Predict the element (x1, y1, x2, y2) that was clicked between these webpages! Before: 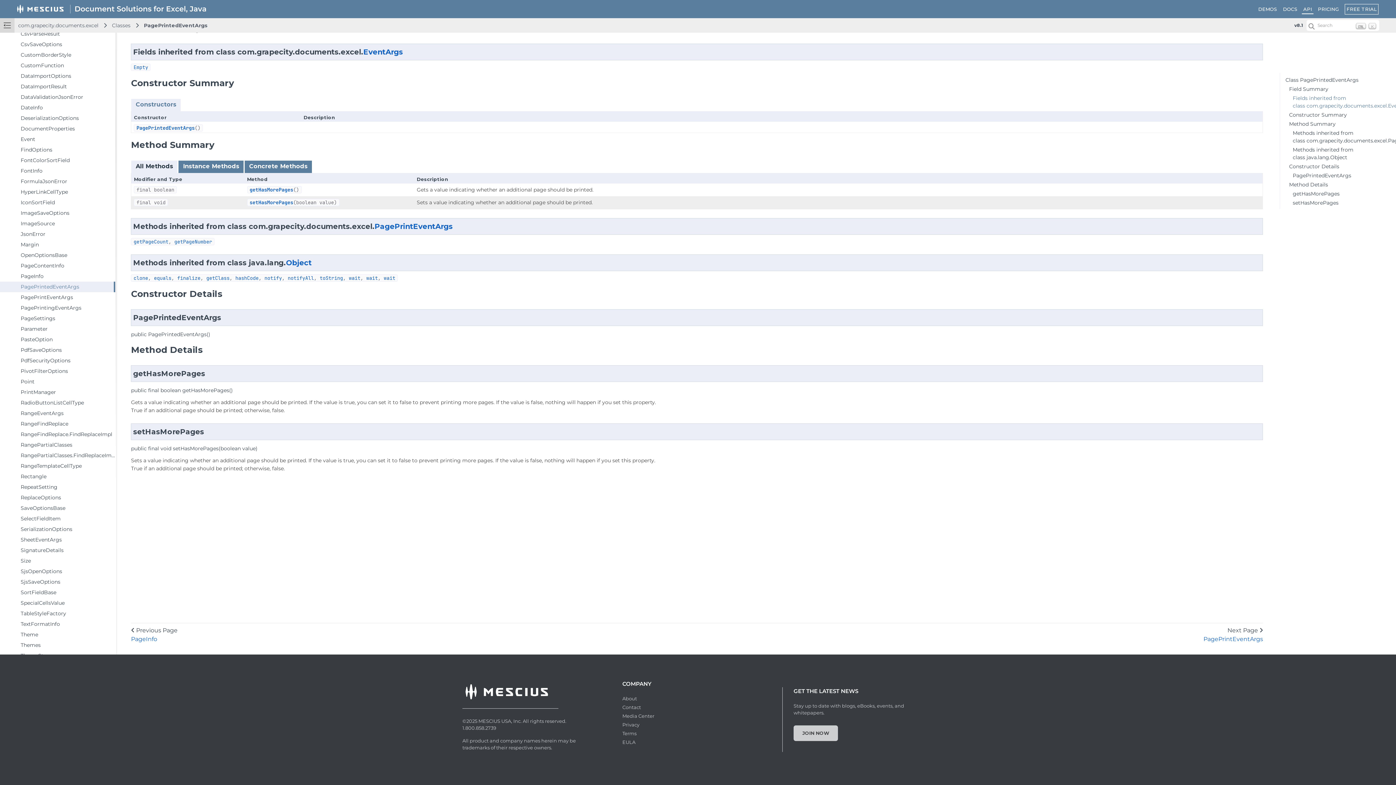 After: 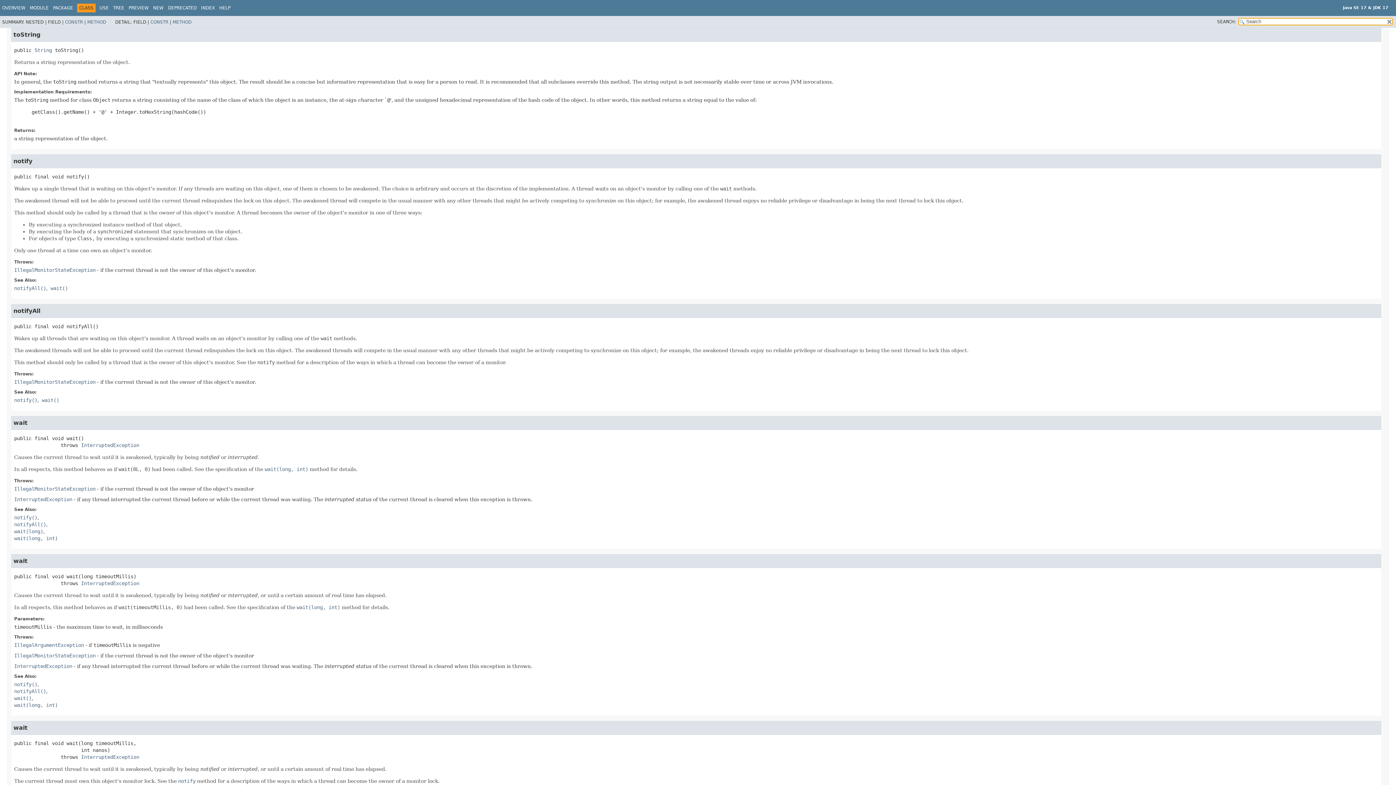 Action: label: toString bbox: (319, 274, 343, 281)